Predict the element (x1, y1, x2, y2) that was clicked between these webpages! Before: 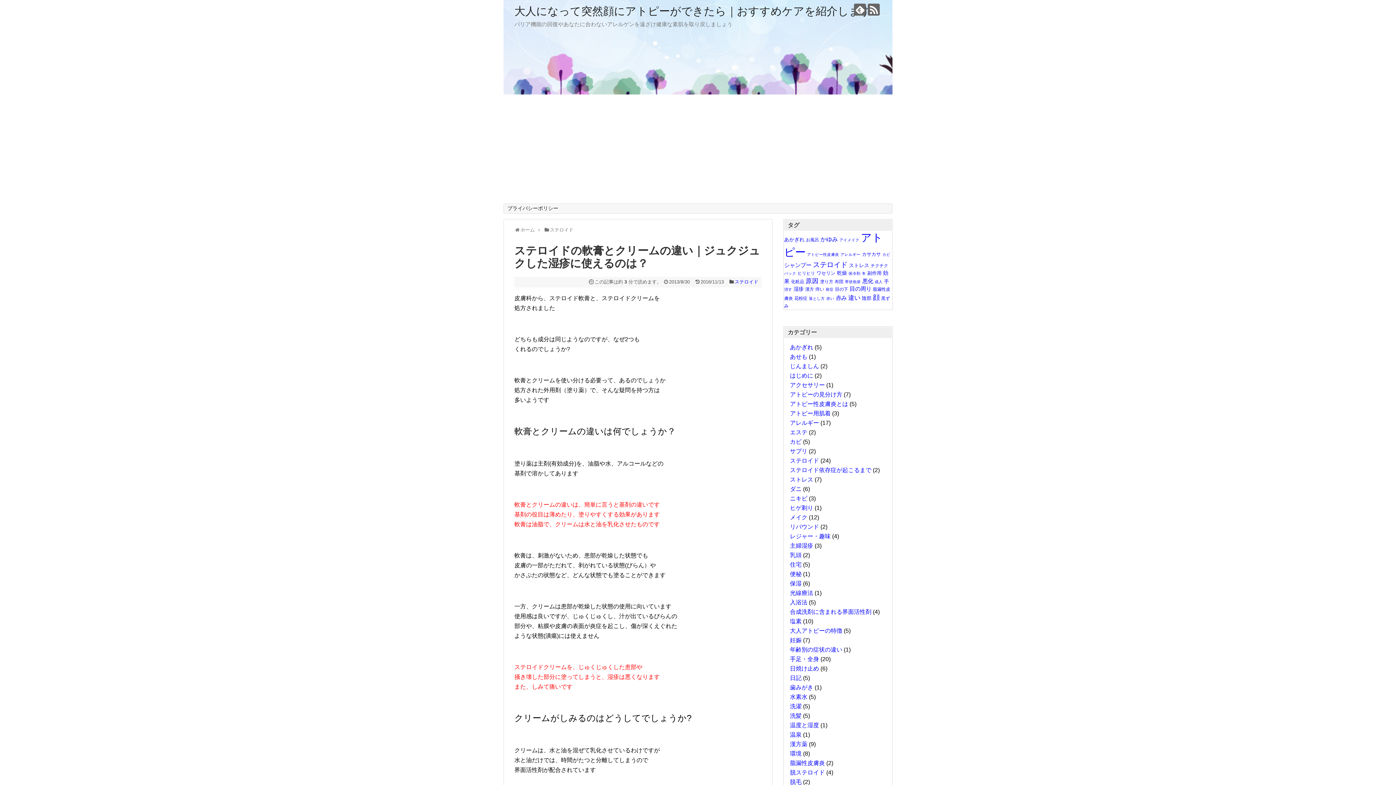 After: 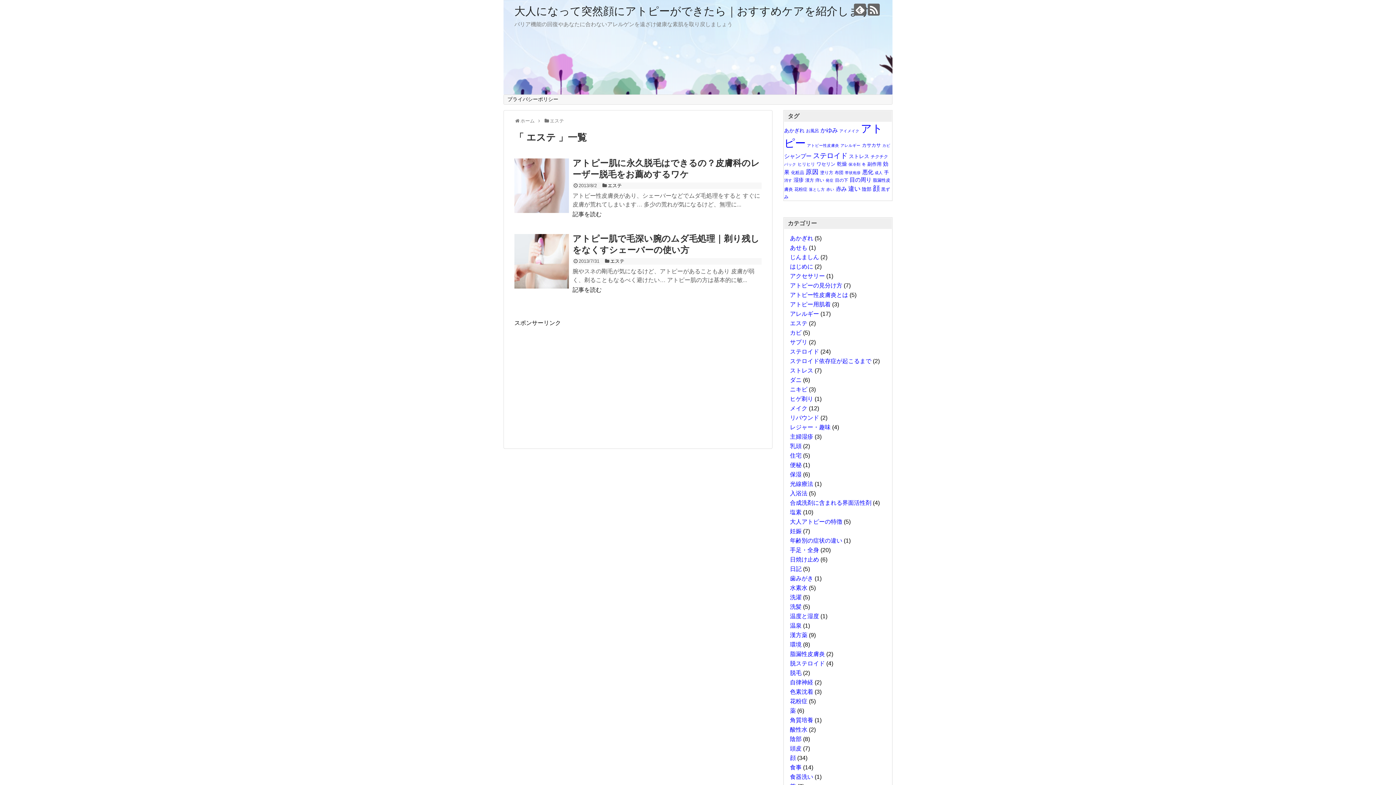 Action: bbox: (790, 429, 807, 435) label: エステ